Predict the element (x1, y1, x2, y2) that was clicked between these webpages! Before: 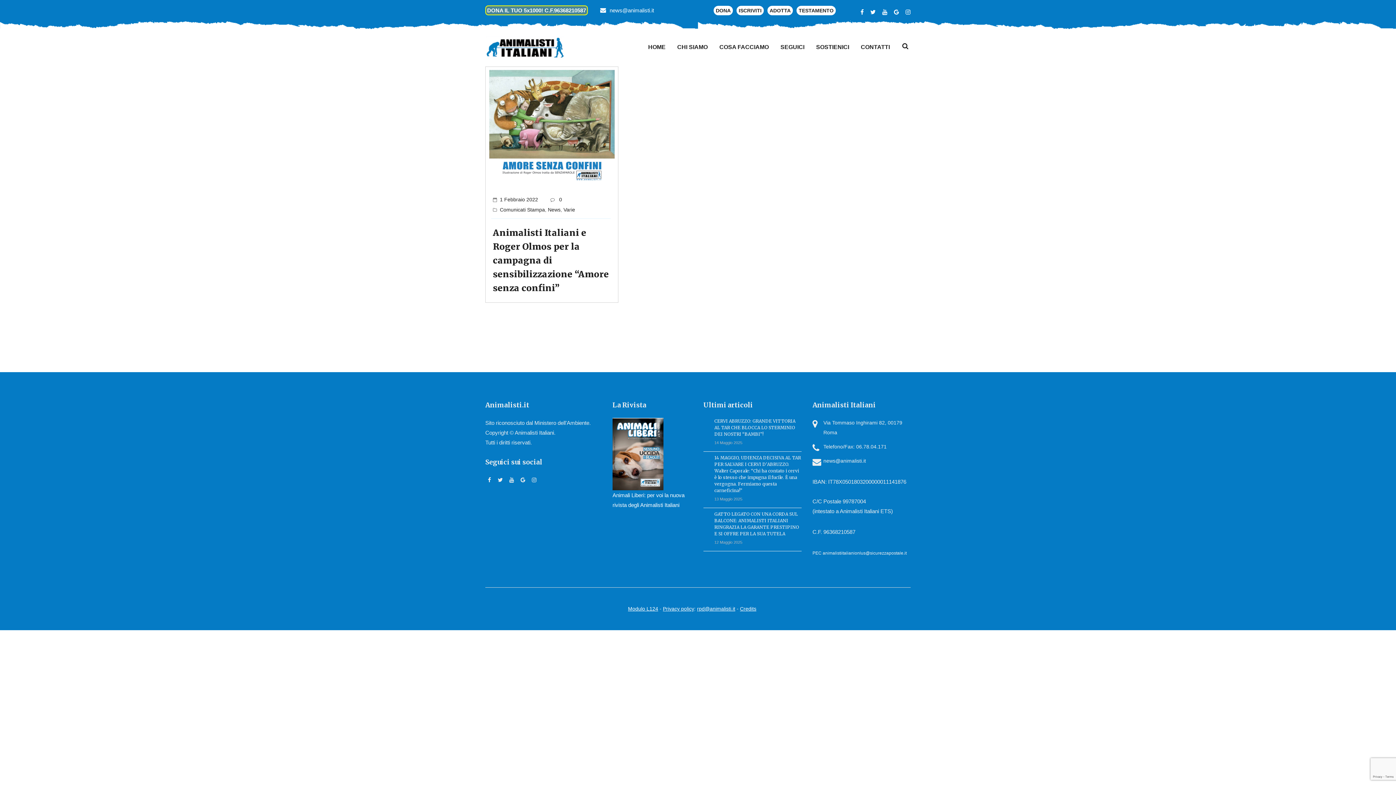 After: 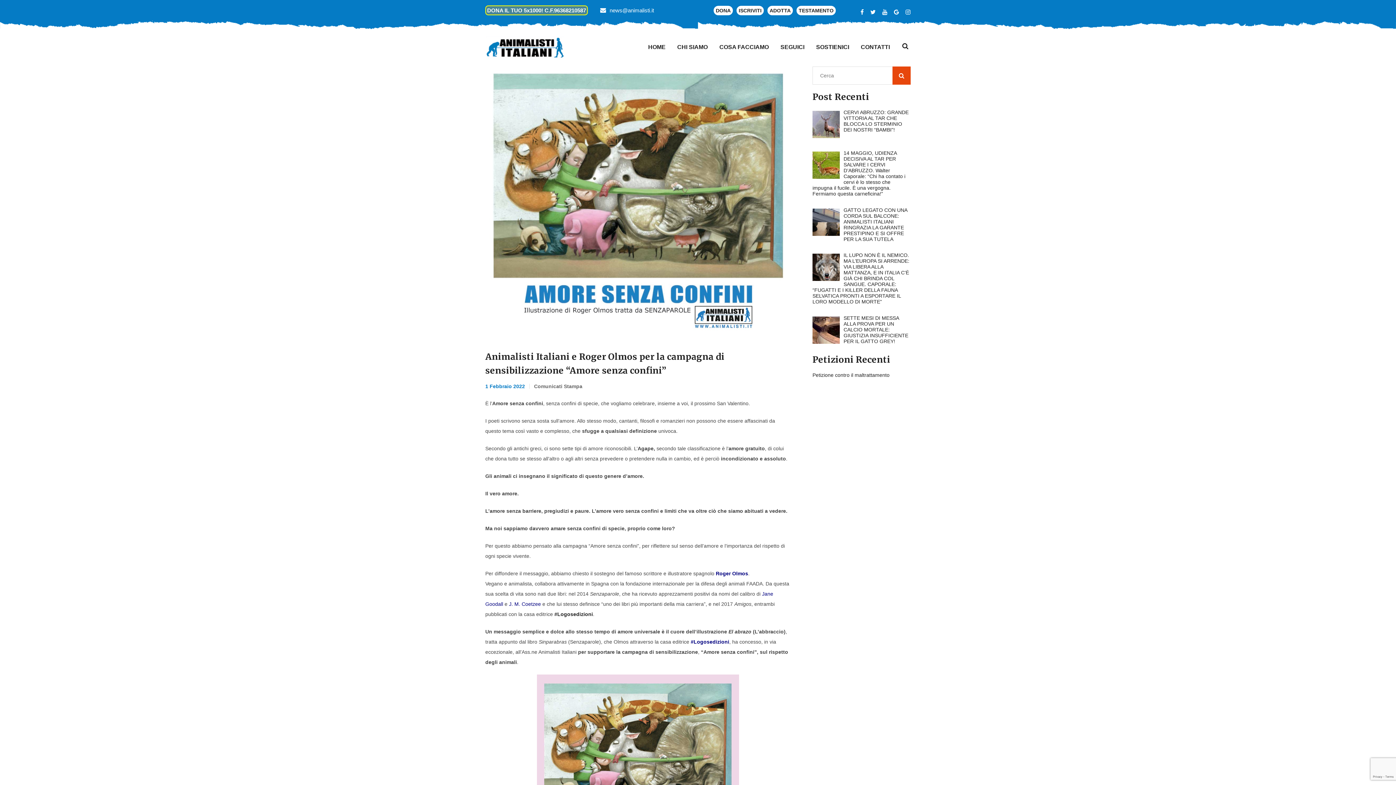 Action: bbox: (493, 226, 610, 295) label: Animalisti Italiani e Roger Olmos per la campagna di sensibilizzazione “Amore senza confini”